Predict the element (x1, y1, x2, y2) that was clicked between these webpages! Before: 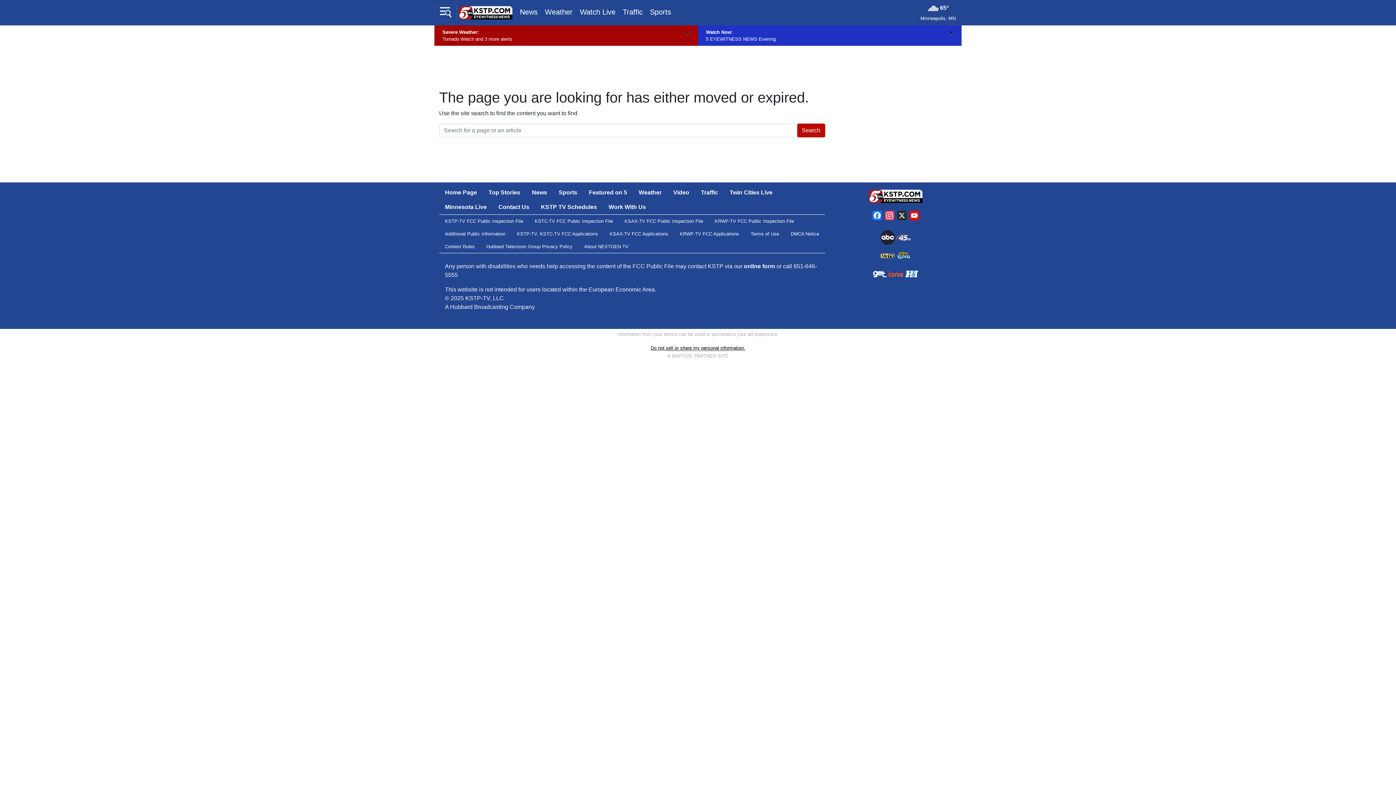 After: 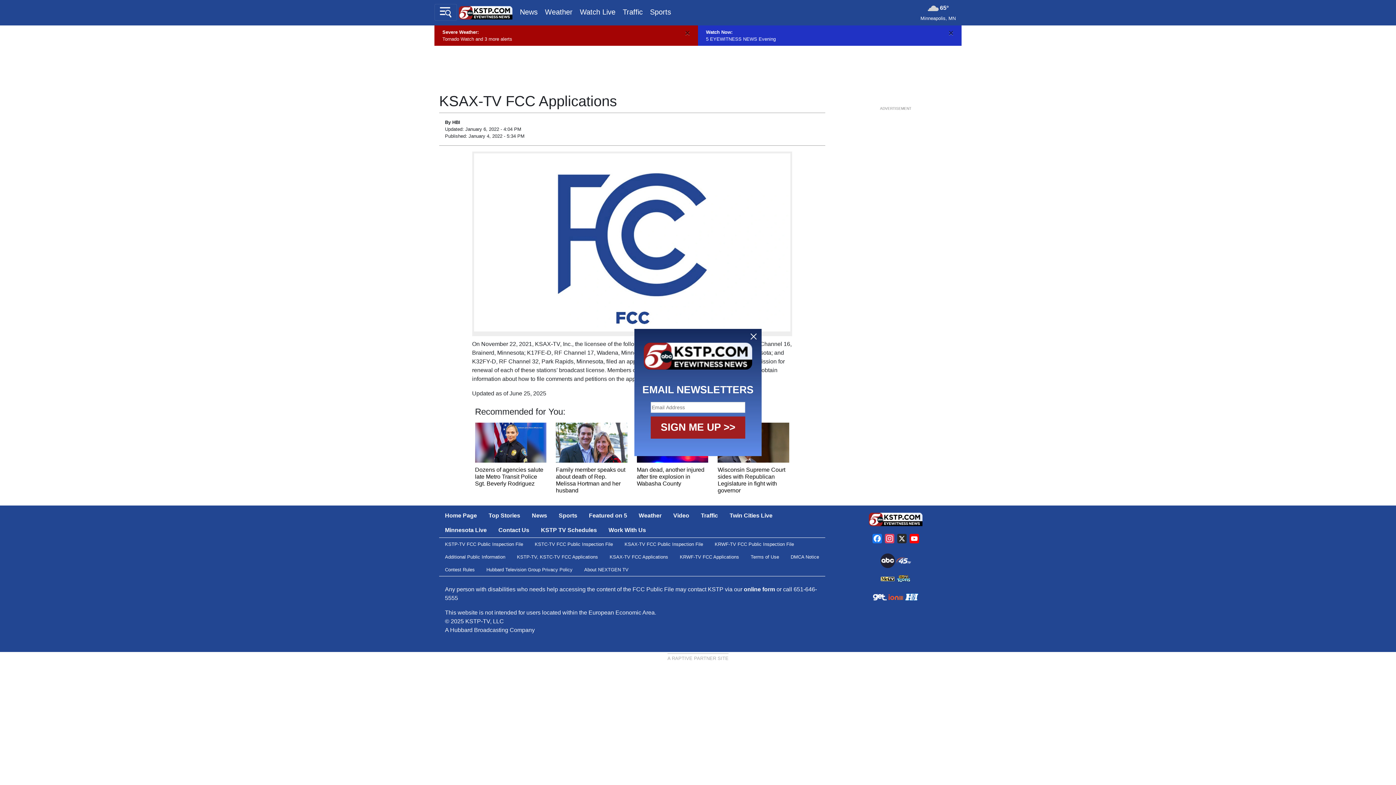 Action: bbox: (604, 227, 674, 240) label: KSAX-TV FCC Applications